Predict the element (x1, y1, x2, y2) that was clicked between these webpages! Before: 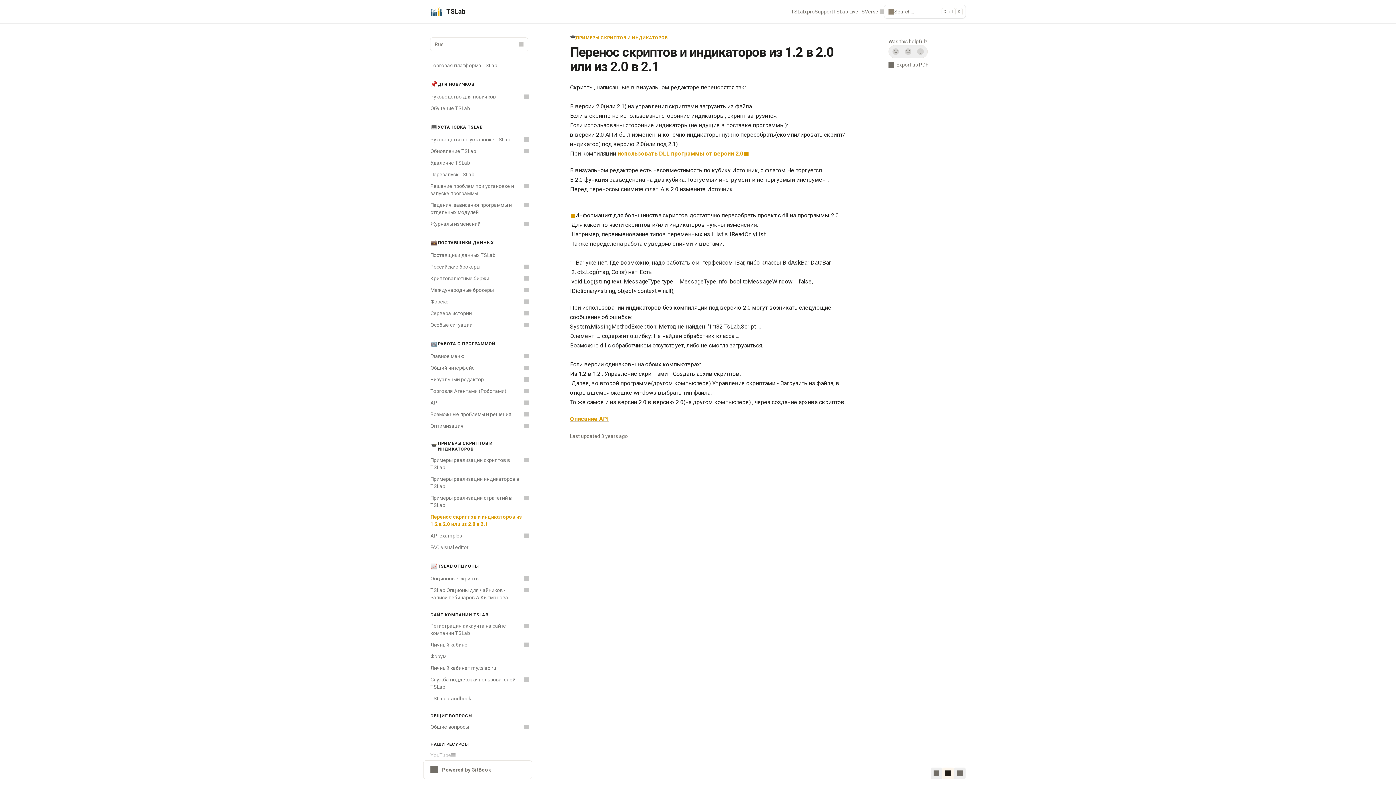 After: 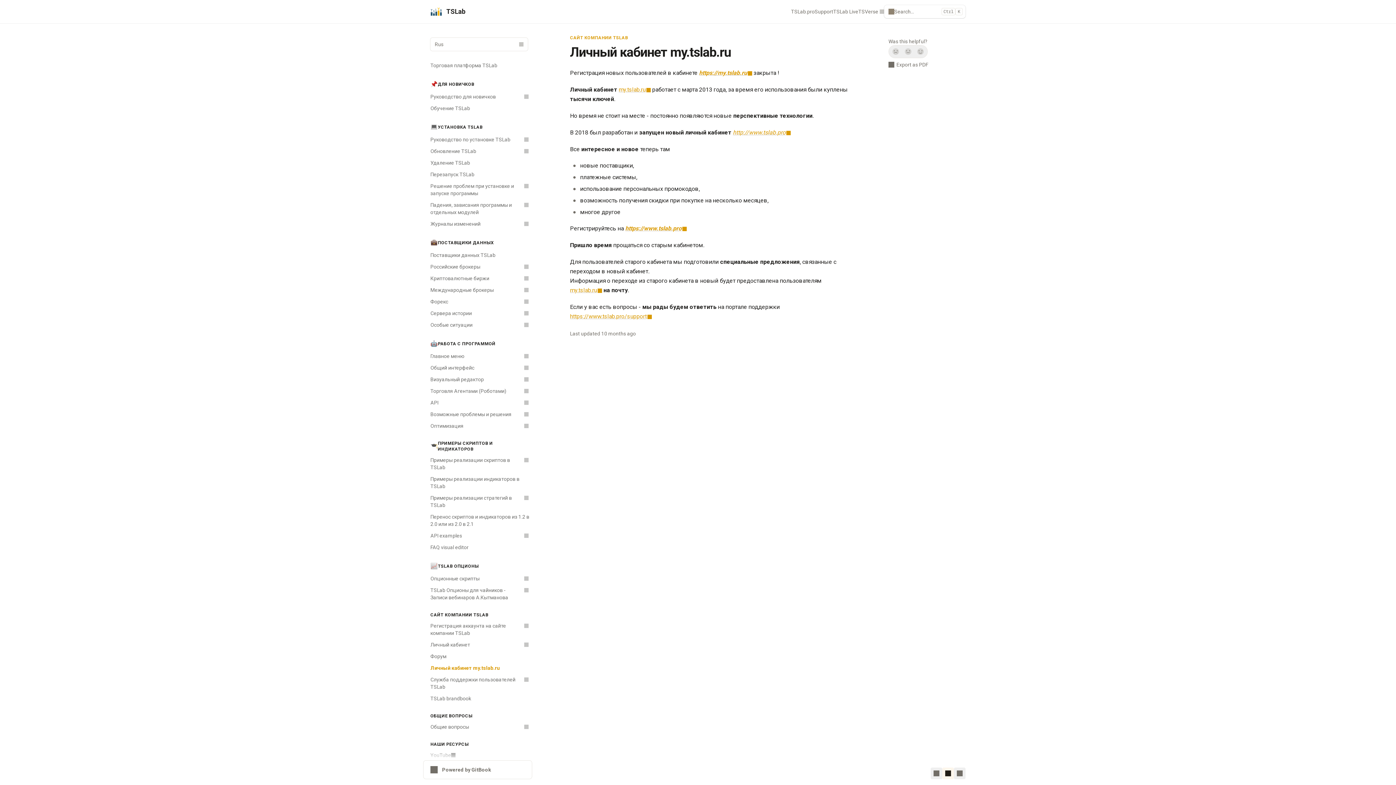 Action: bbox: (426, 662, 532, 674) label: Личный кабинет my.tslab.ru